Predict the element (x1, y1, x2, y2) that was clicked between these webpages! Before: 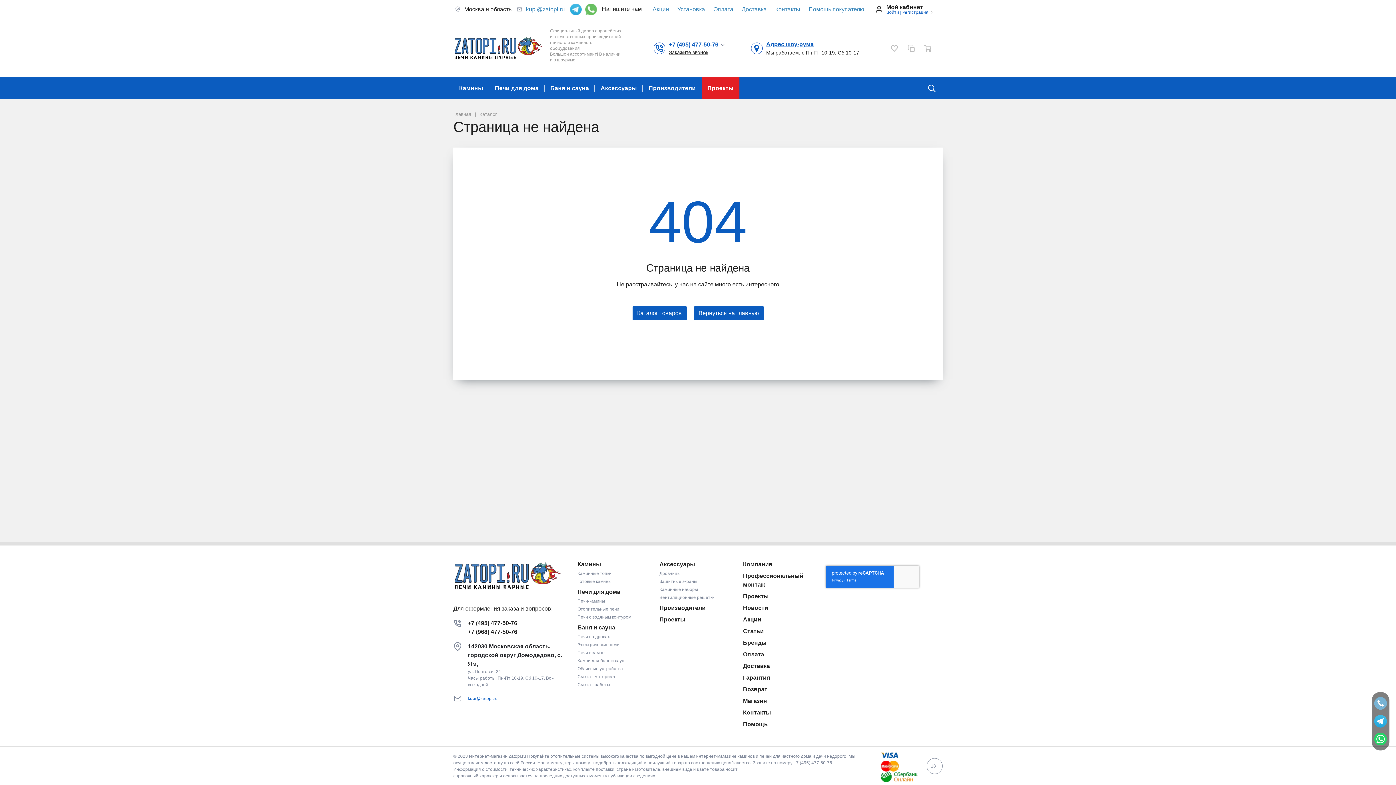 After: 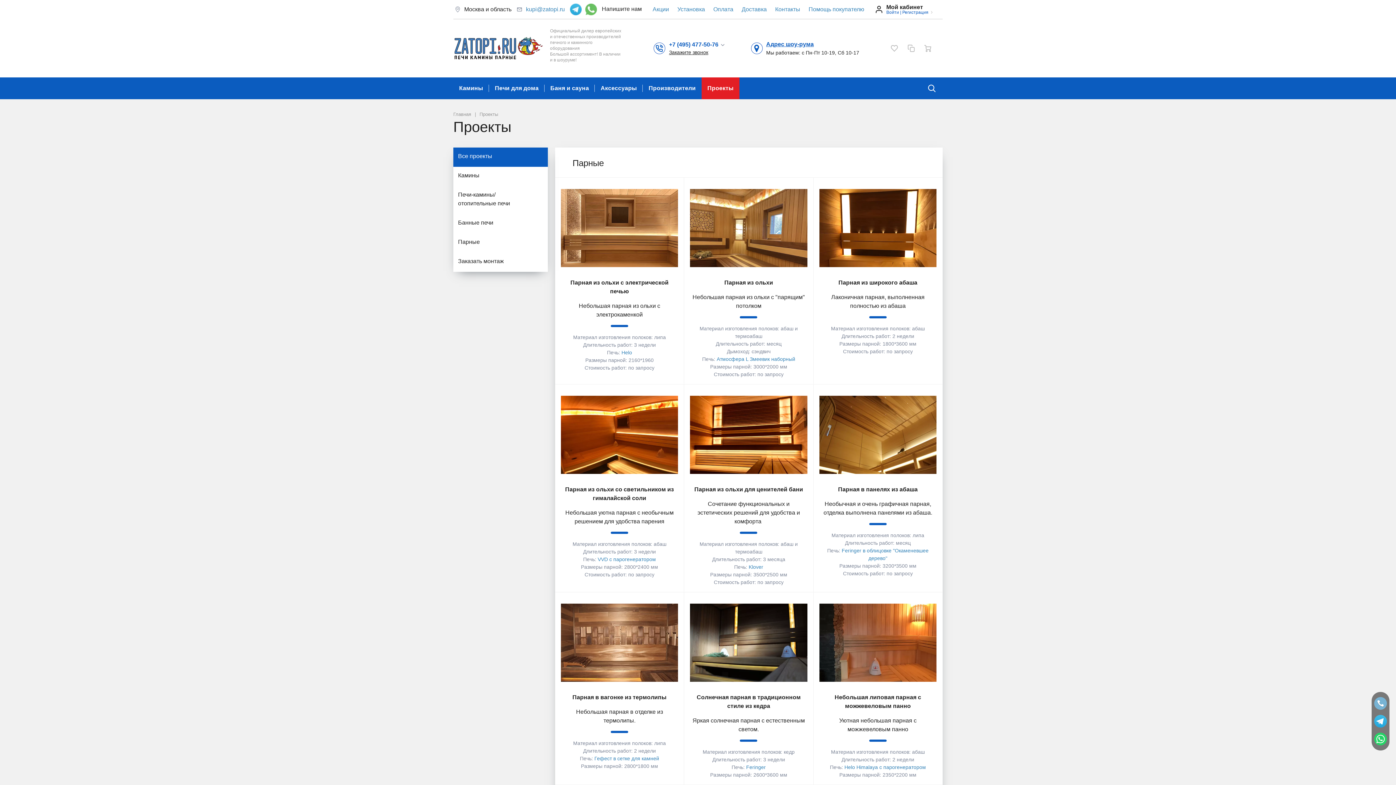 Action: label: Проекты bbox: (701, 77, 739, 99)